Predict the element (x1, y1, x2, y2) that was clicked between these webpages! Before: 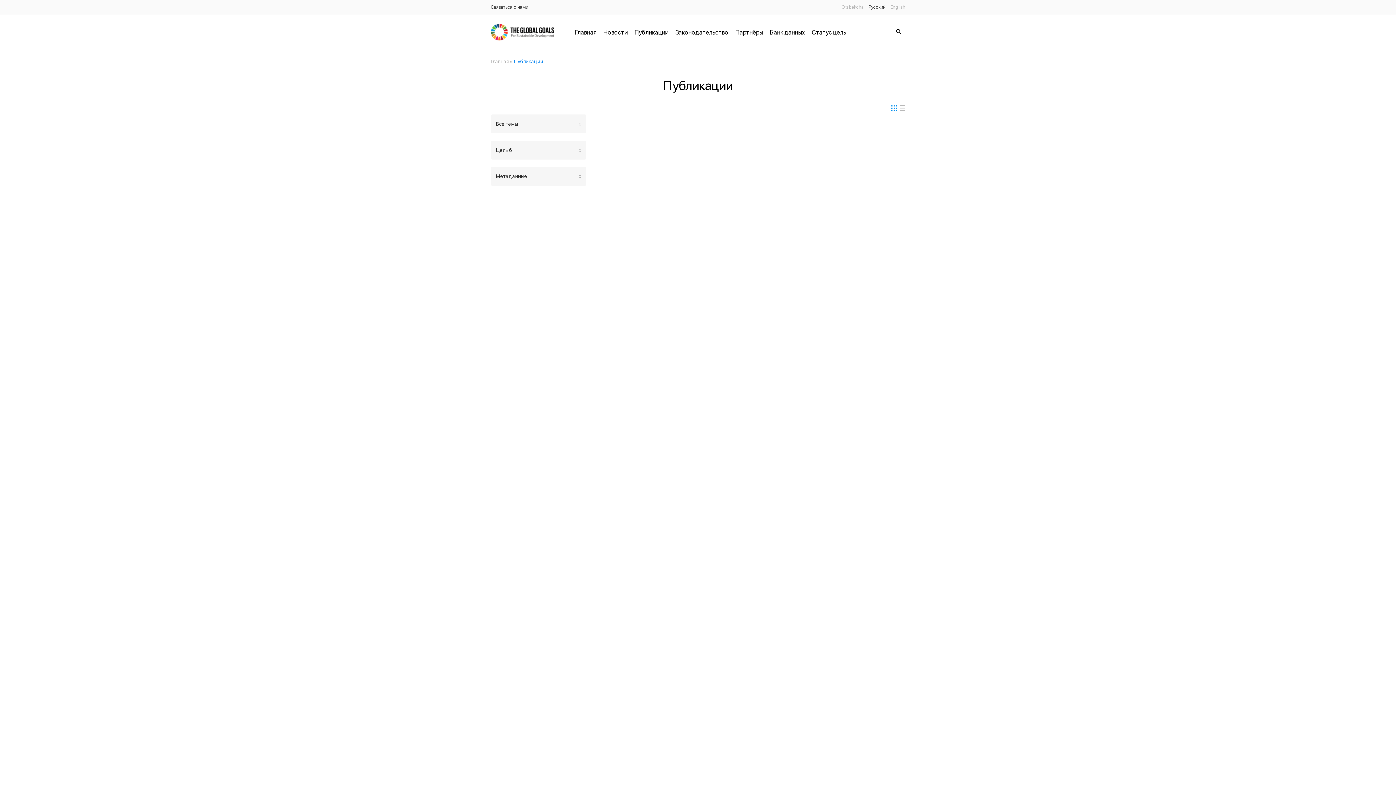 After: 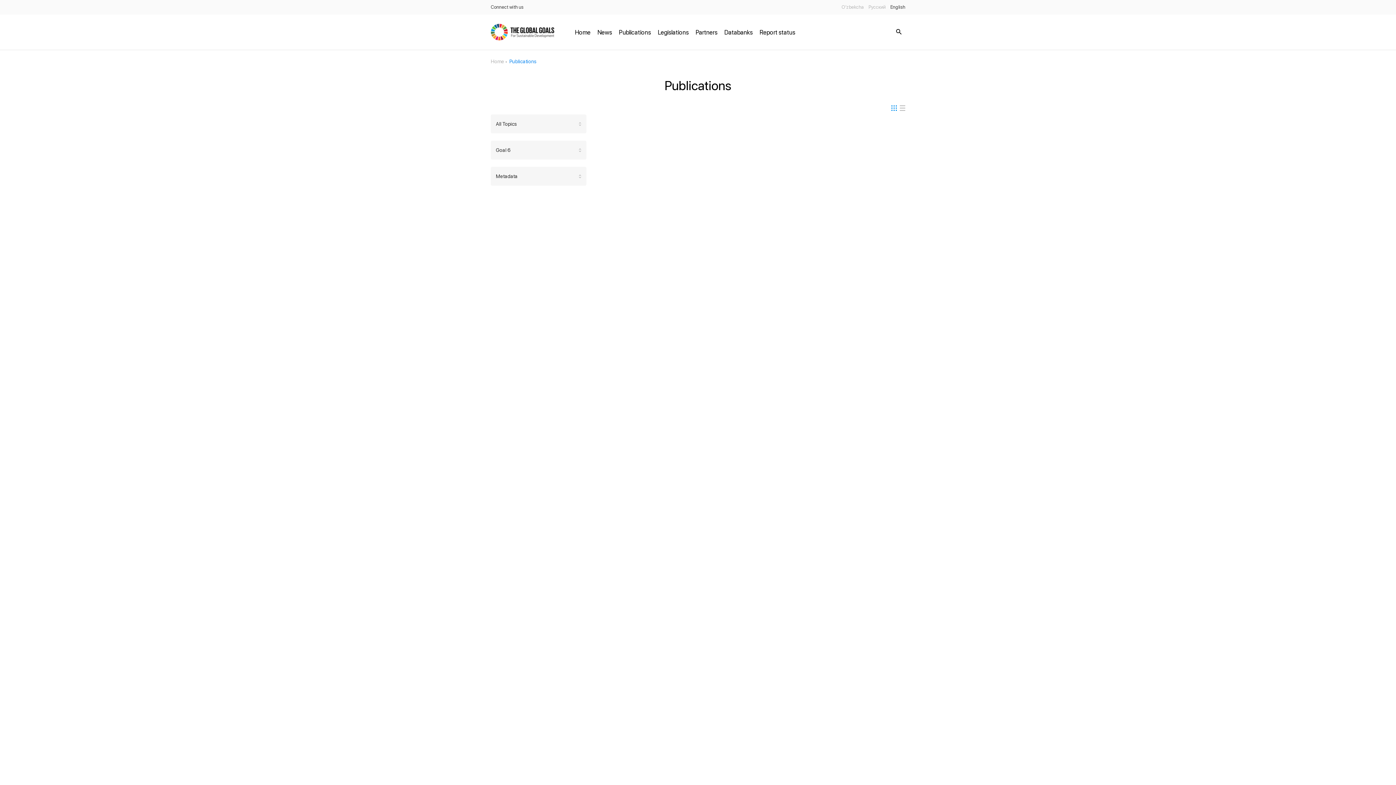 Action: label: English bbox: (890, 0, 905, 14)